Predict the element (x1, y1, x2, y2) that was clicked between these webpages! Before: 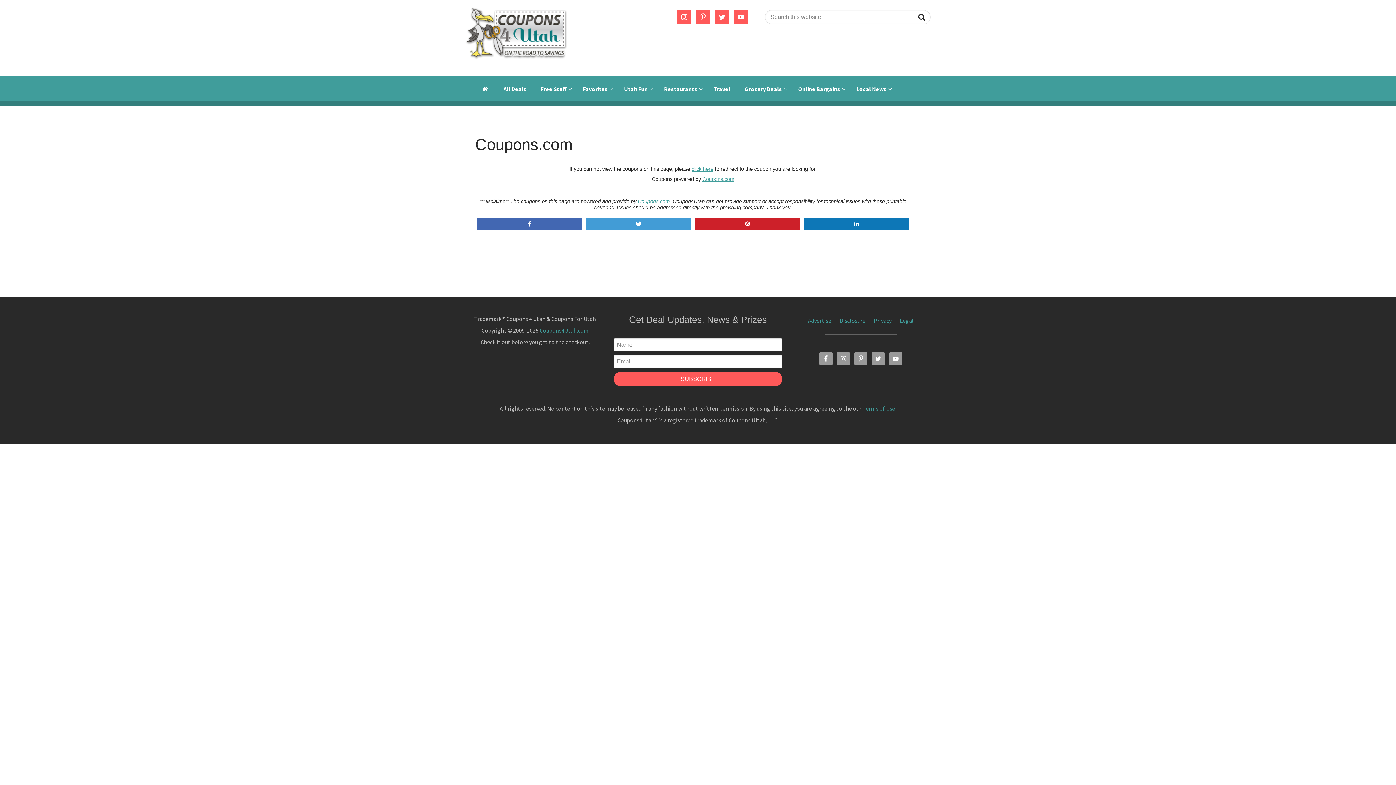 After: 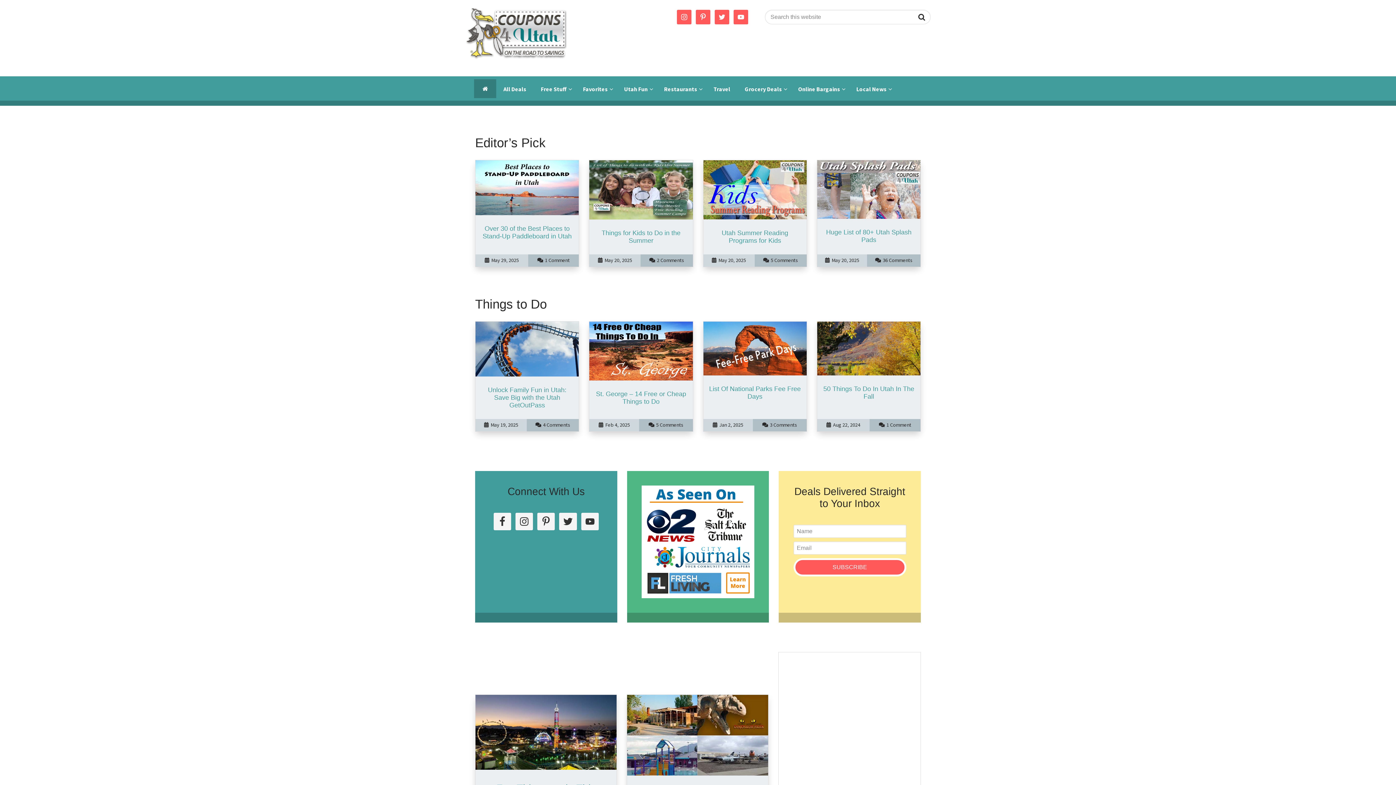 Action: bbox: (474, 79, 496, 98)